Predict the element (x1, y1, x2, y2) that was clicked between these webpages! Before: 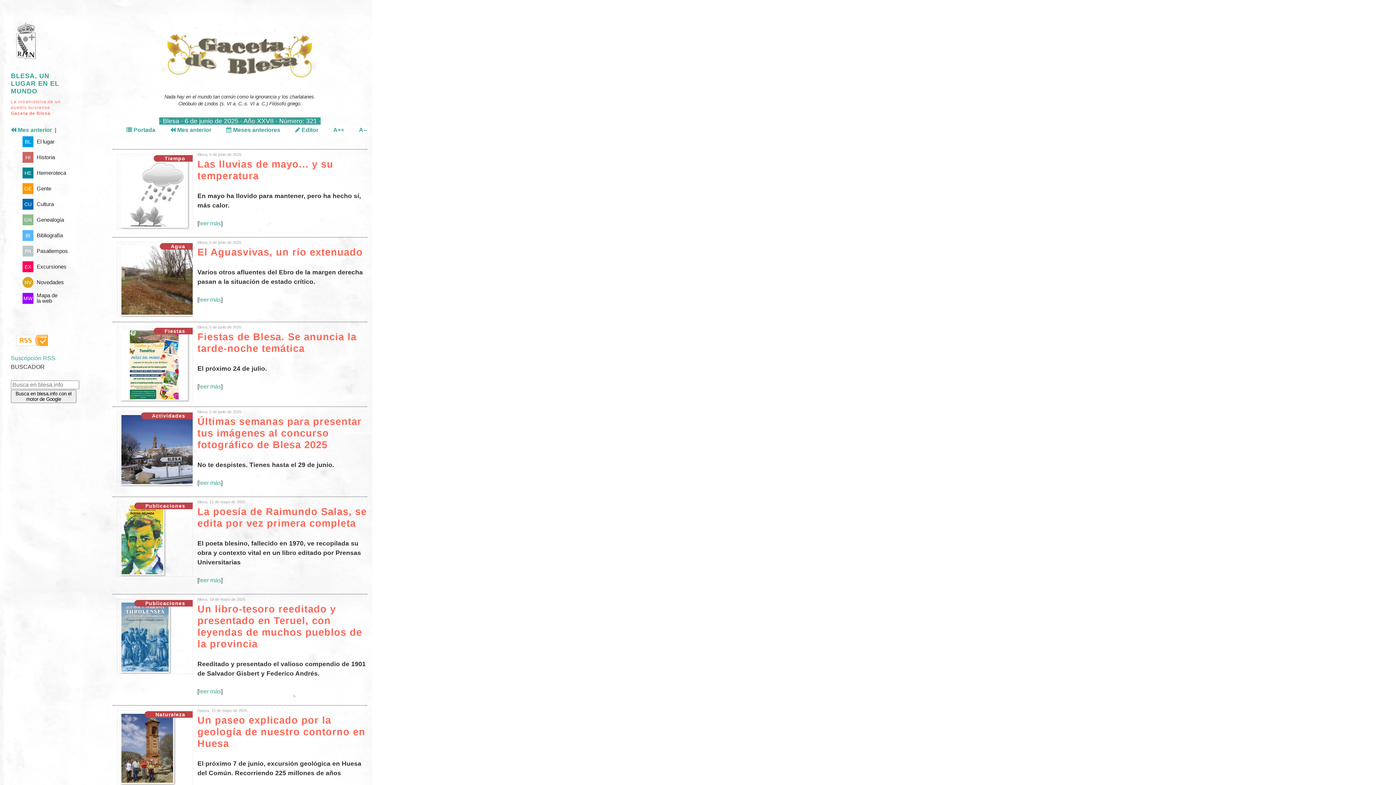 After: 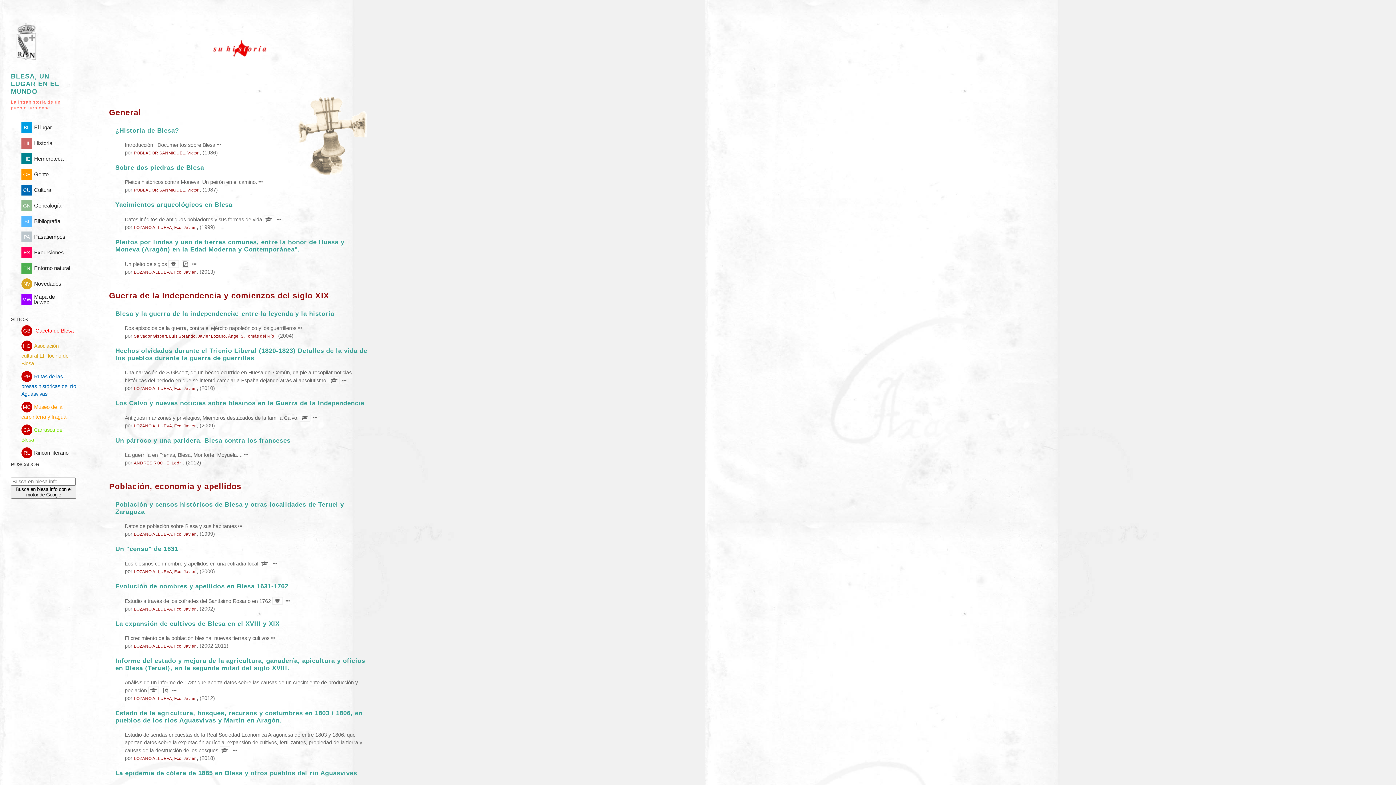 Action: bbox: (22, 150, 76, 165) label: HI Historia